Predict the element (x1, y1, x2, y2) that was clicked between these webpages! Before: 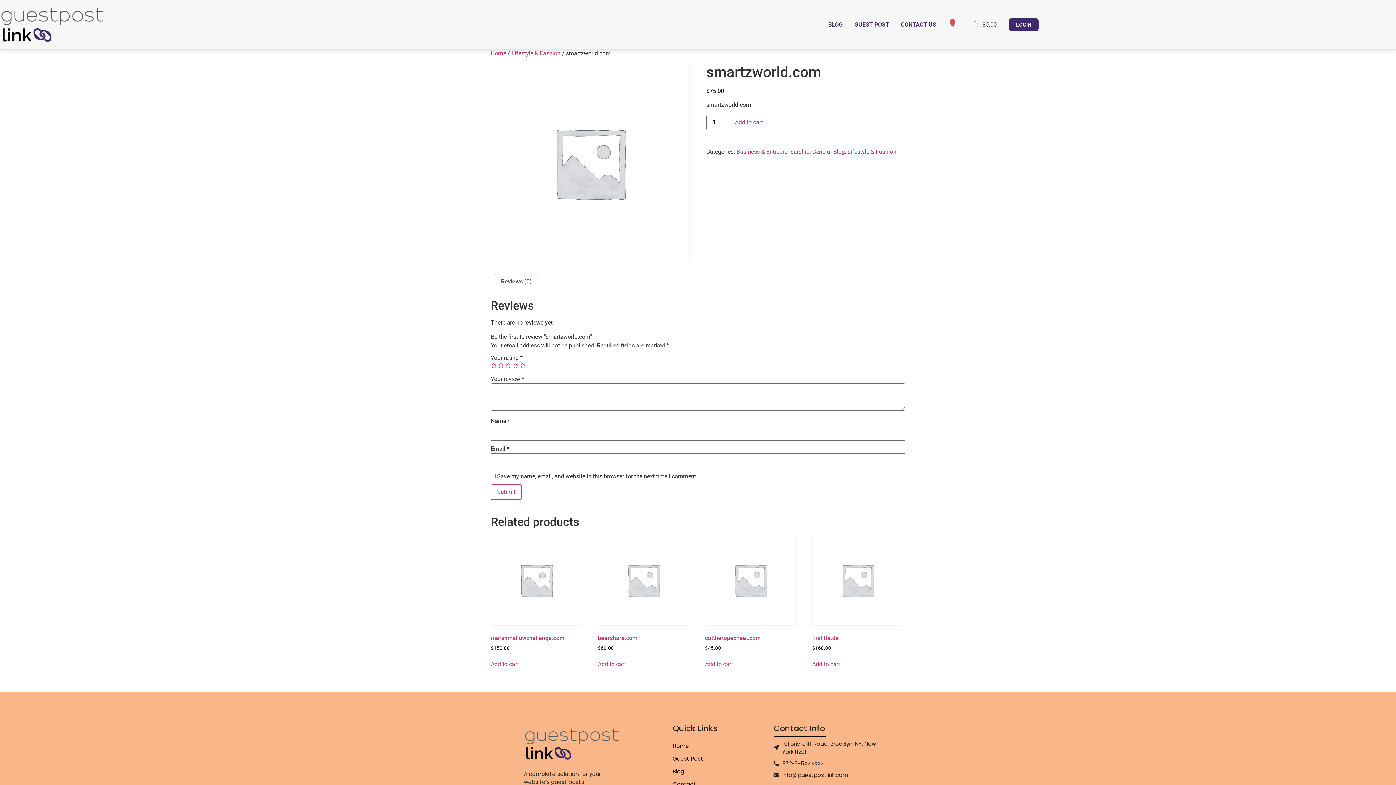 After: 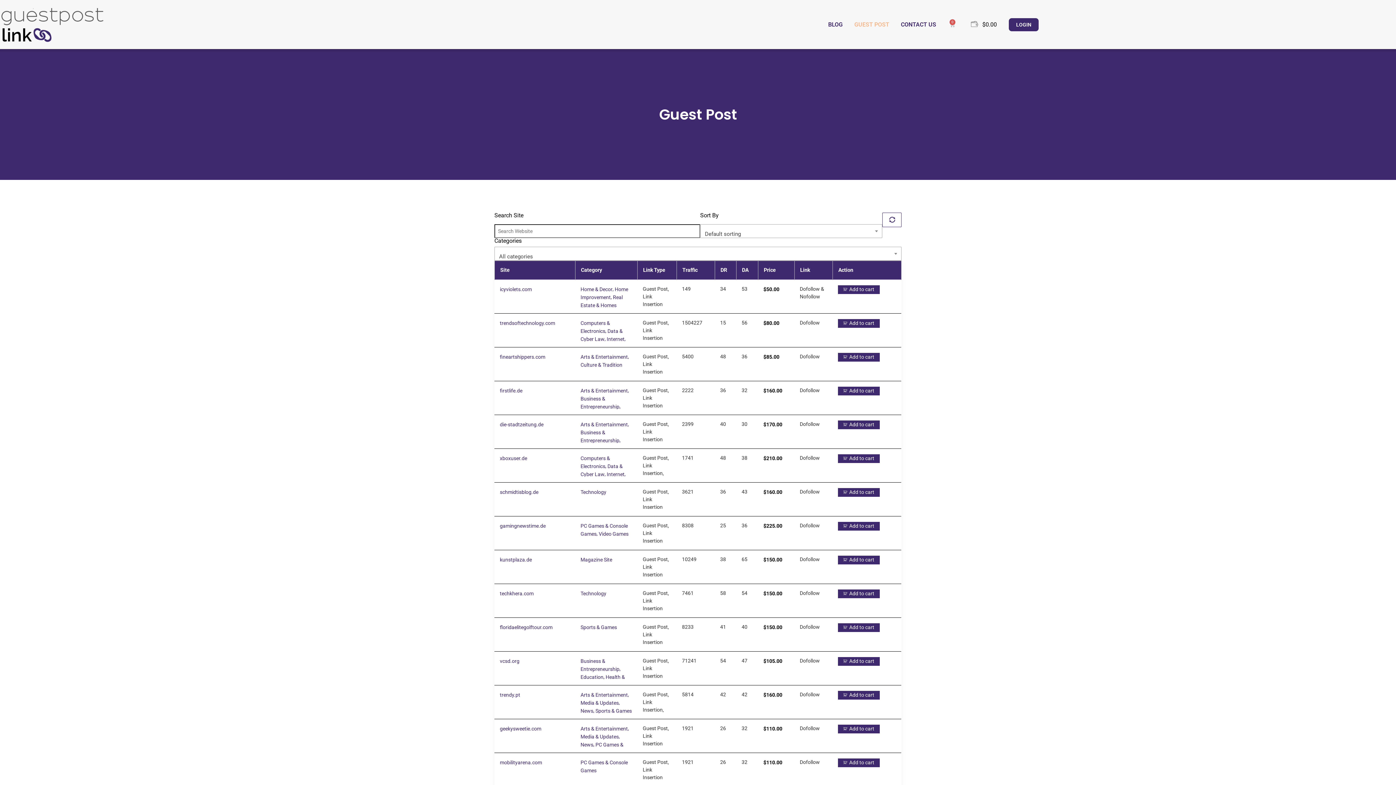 Action: bbox: (672, 755, 703, 762) label: Guest Post